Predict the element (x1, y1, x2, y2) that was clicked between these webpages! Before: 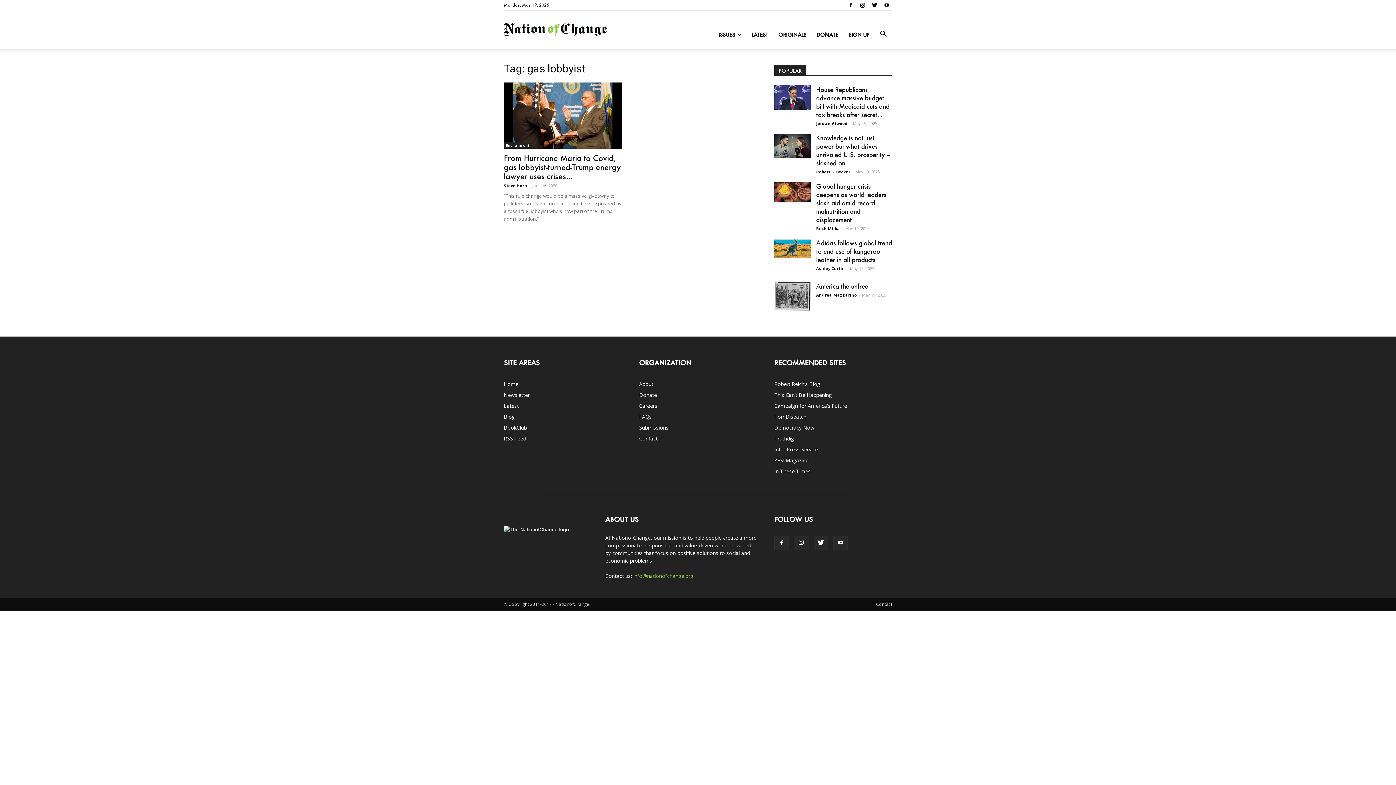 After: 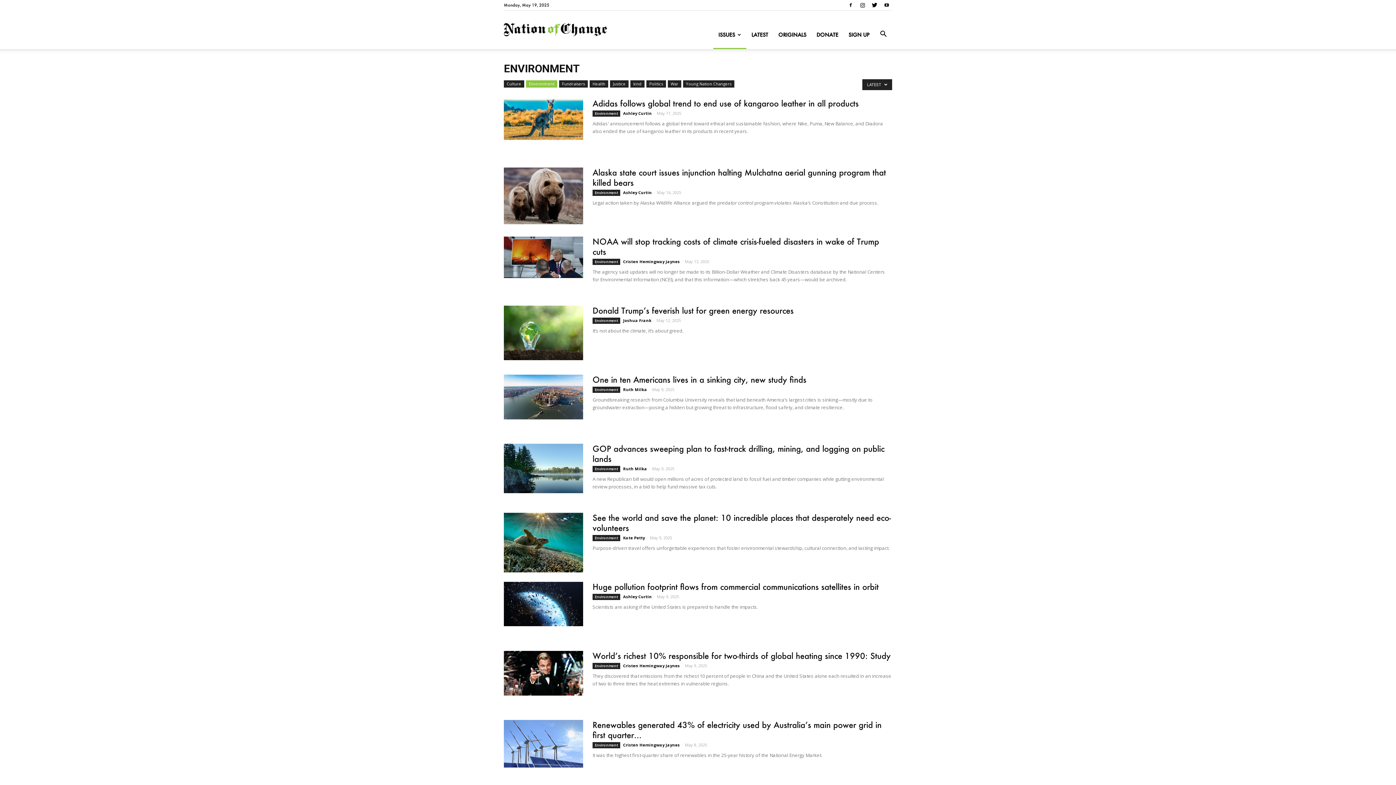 Action: label: Environment bbox: (504, 142, 531, 148)